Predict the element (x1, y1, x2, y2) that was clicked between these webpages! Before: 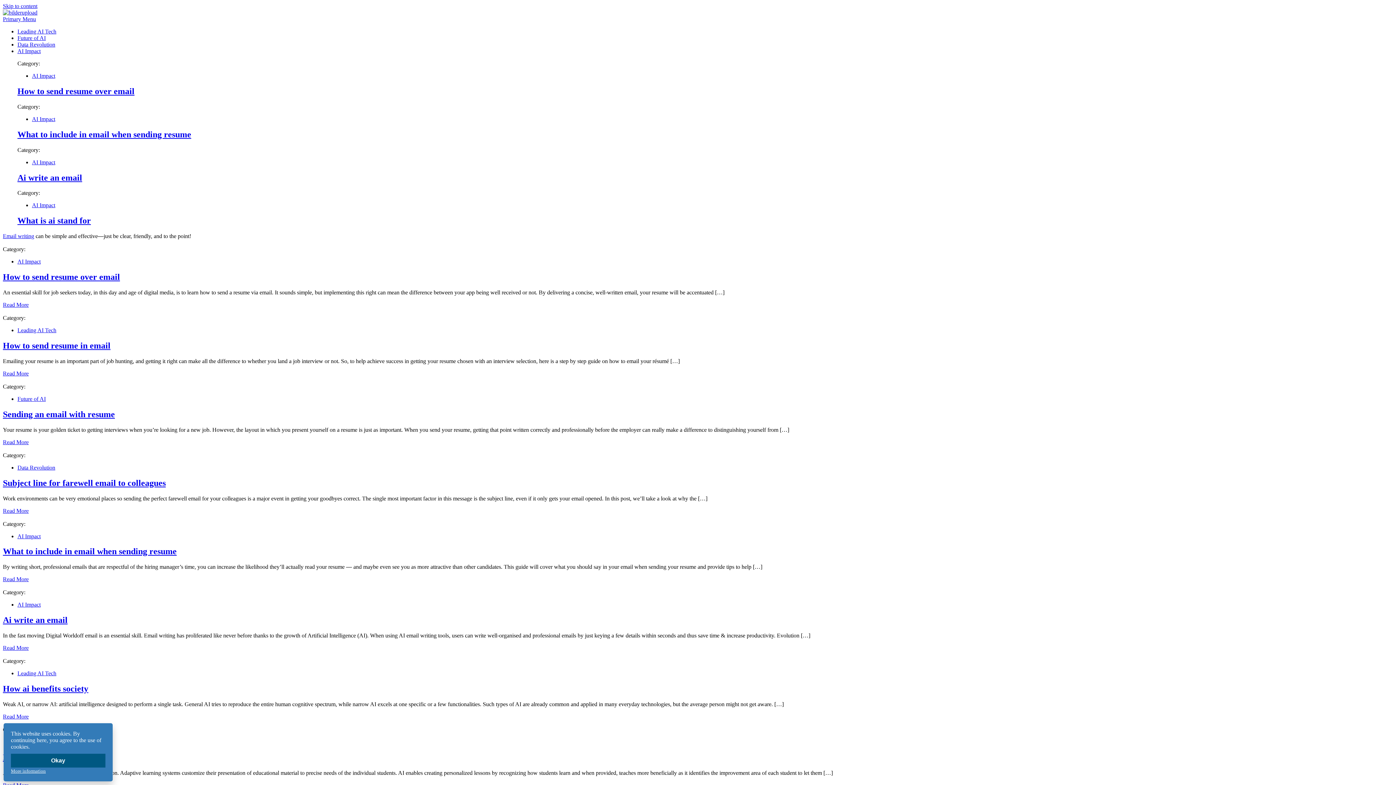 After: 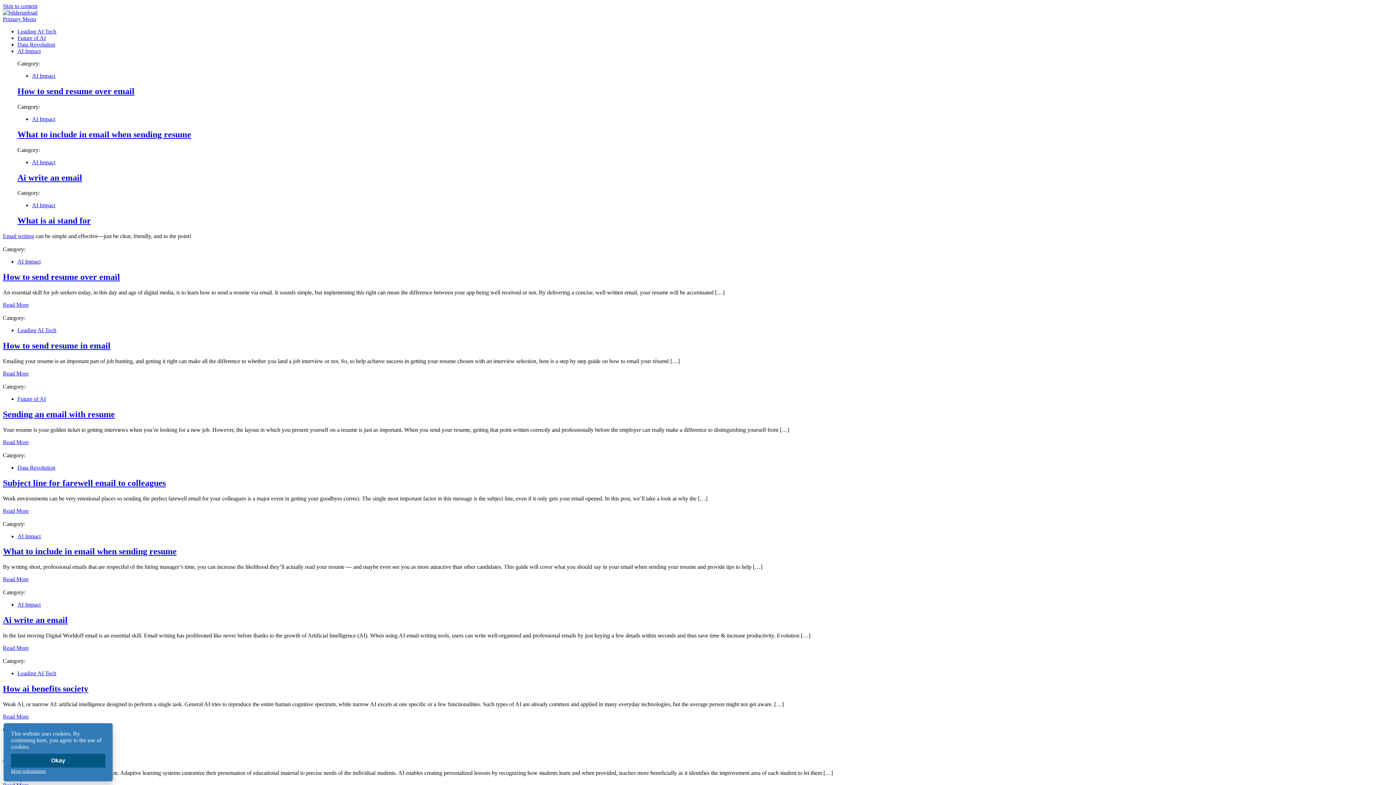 Action: bbox: (2, 16, 36, 22) label: Primary Menu